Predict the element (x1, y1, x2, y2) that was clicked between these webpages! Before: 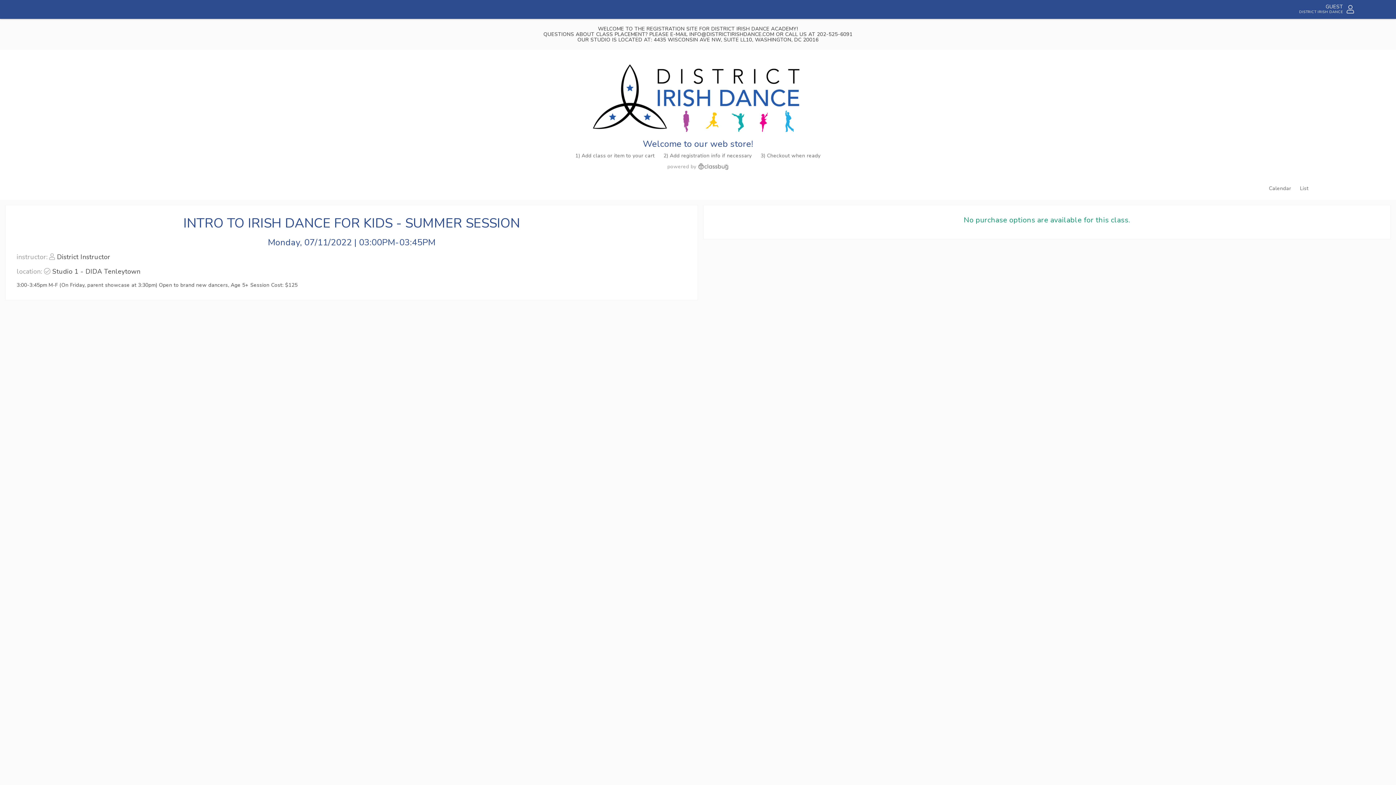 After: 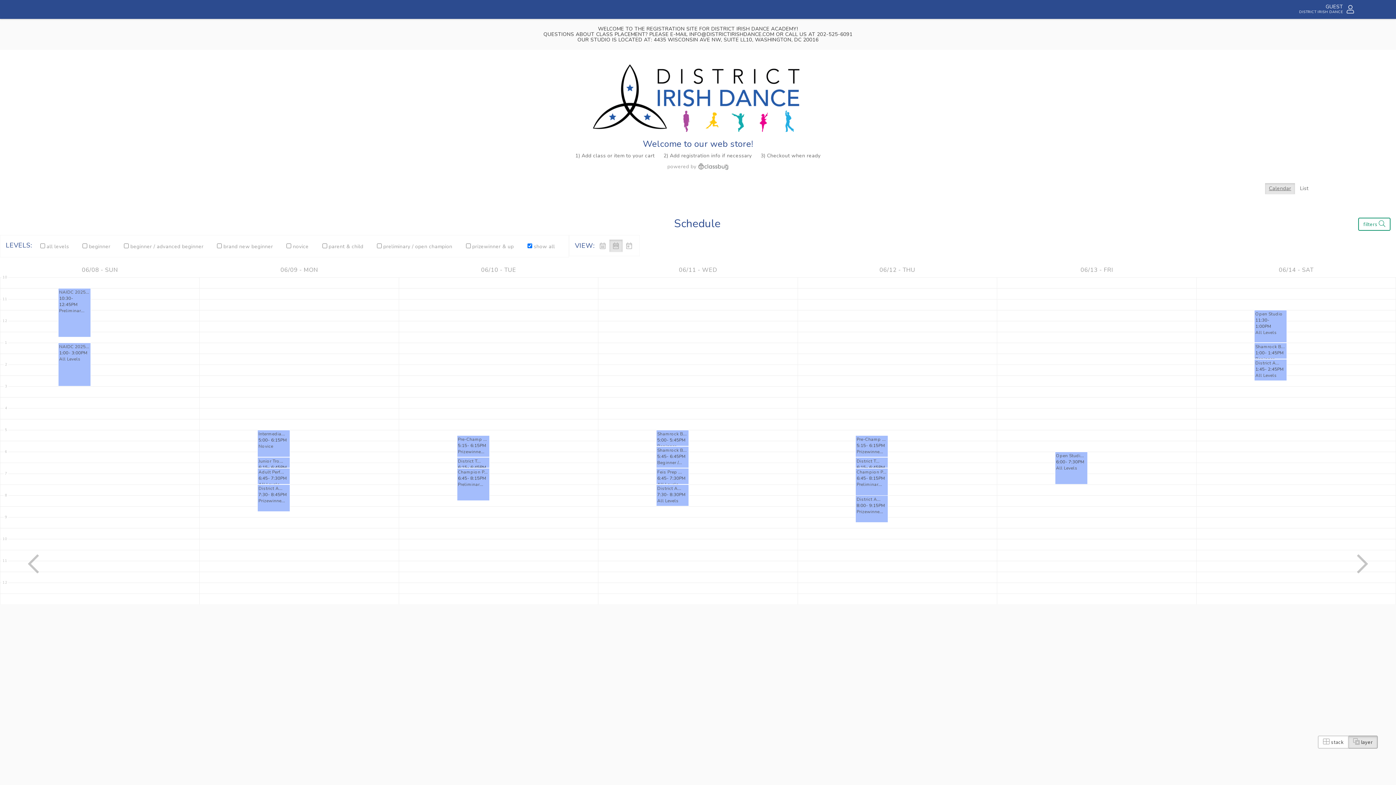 Action: label: Calendar bbox: (1269, 185, 1291, 192)